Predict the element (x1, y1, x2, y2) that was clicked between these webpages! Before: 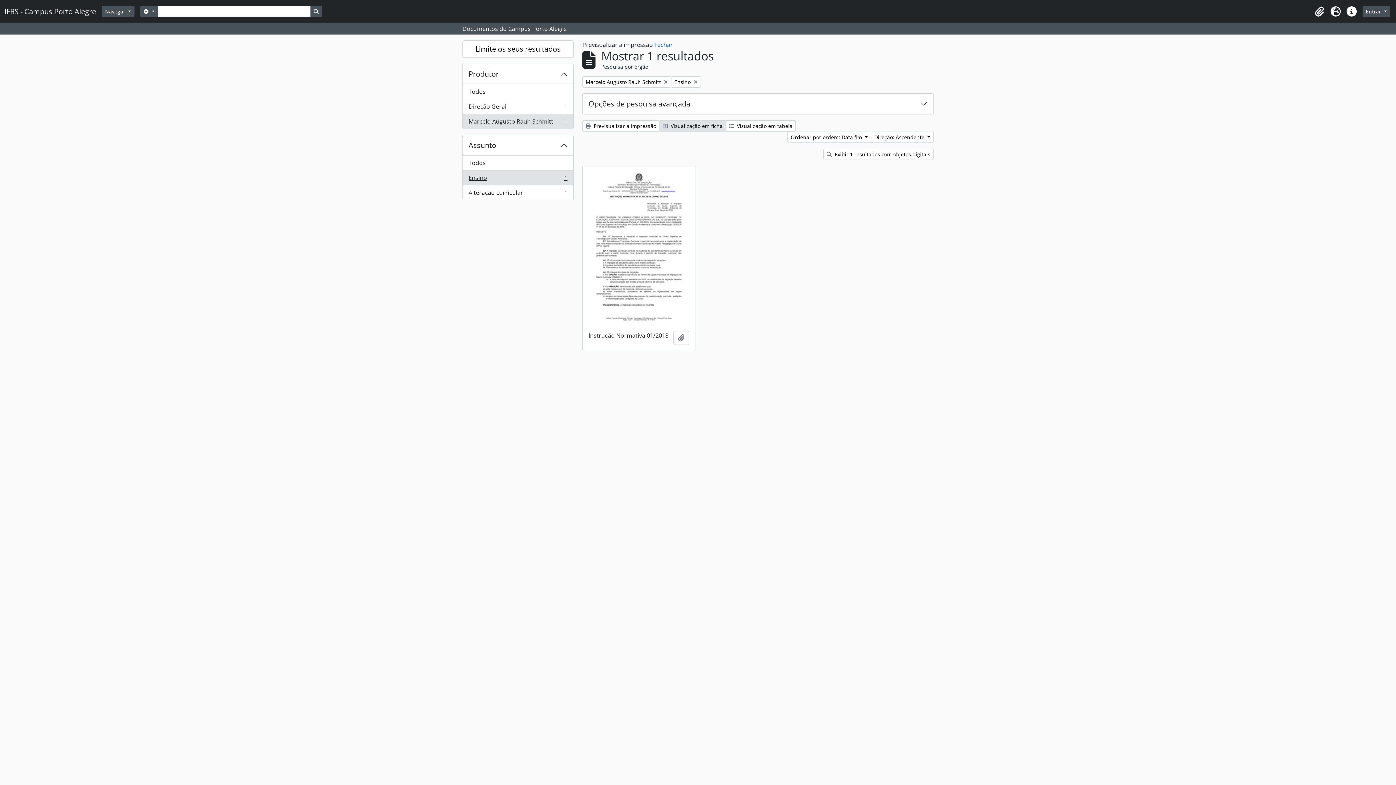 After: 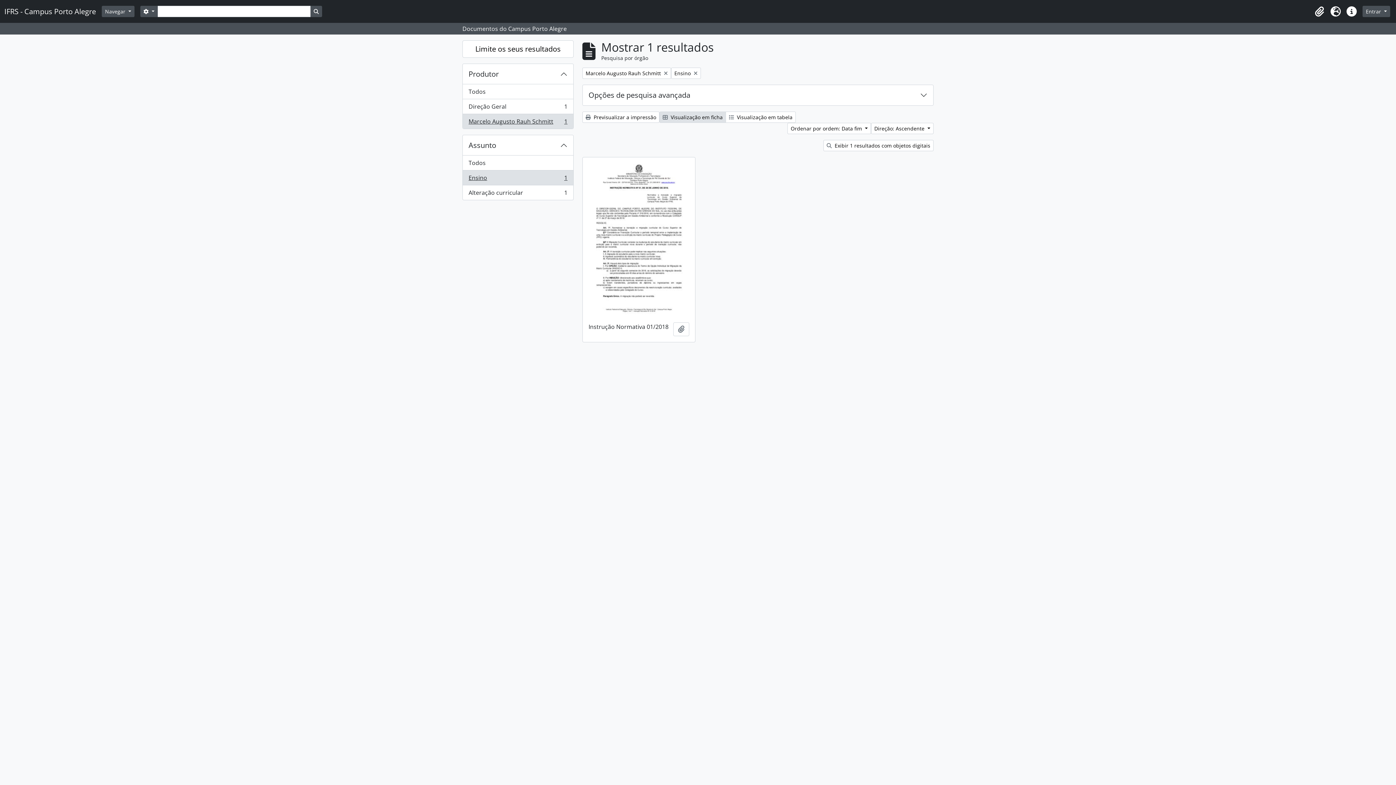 Action: bbox: (654, 40, 673, 48) label: Fechar